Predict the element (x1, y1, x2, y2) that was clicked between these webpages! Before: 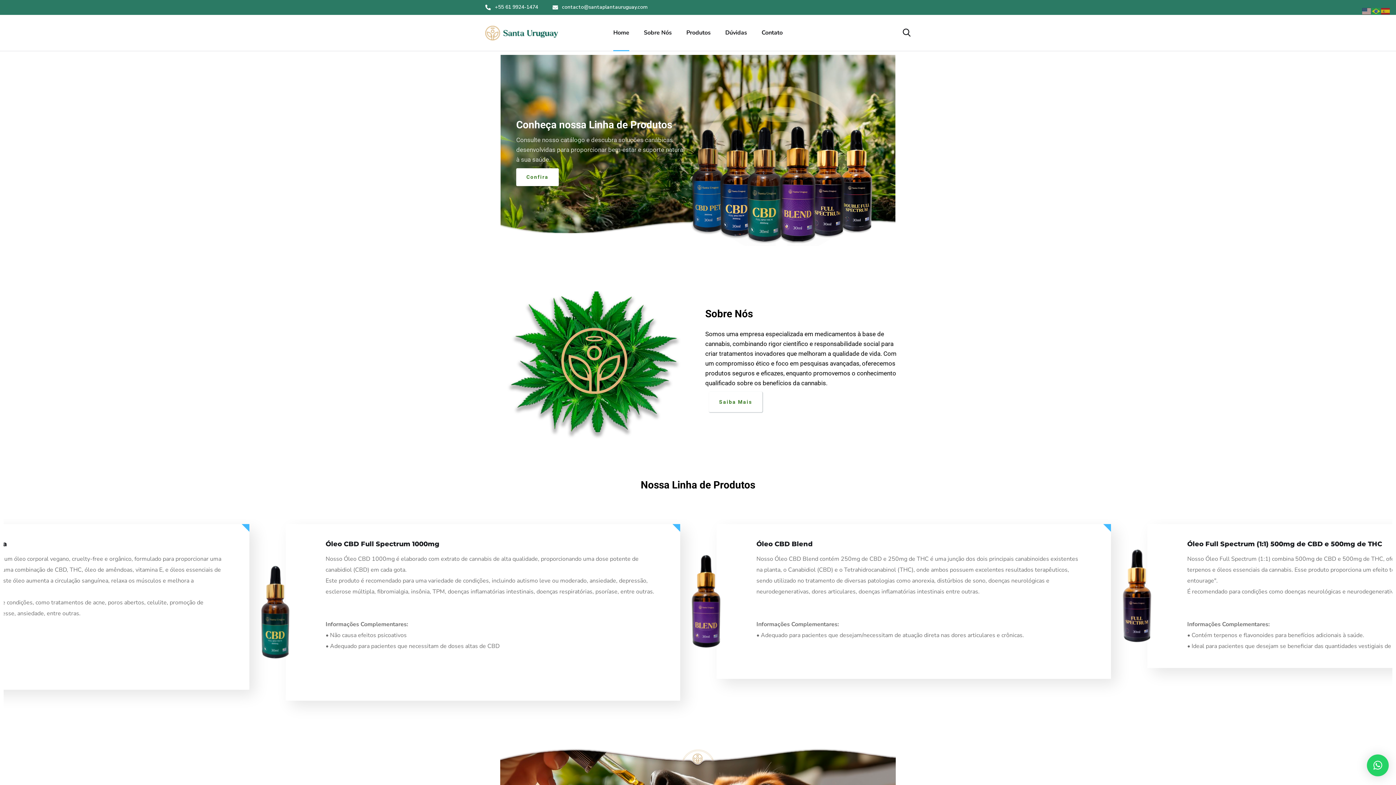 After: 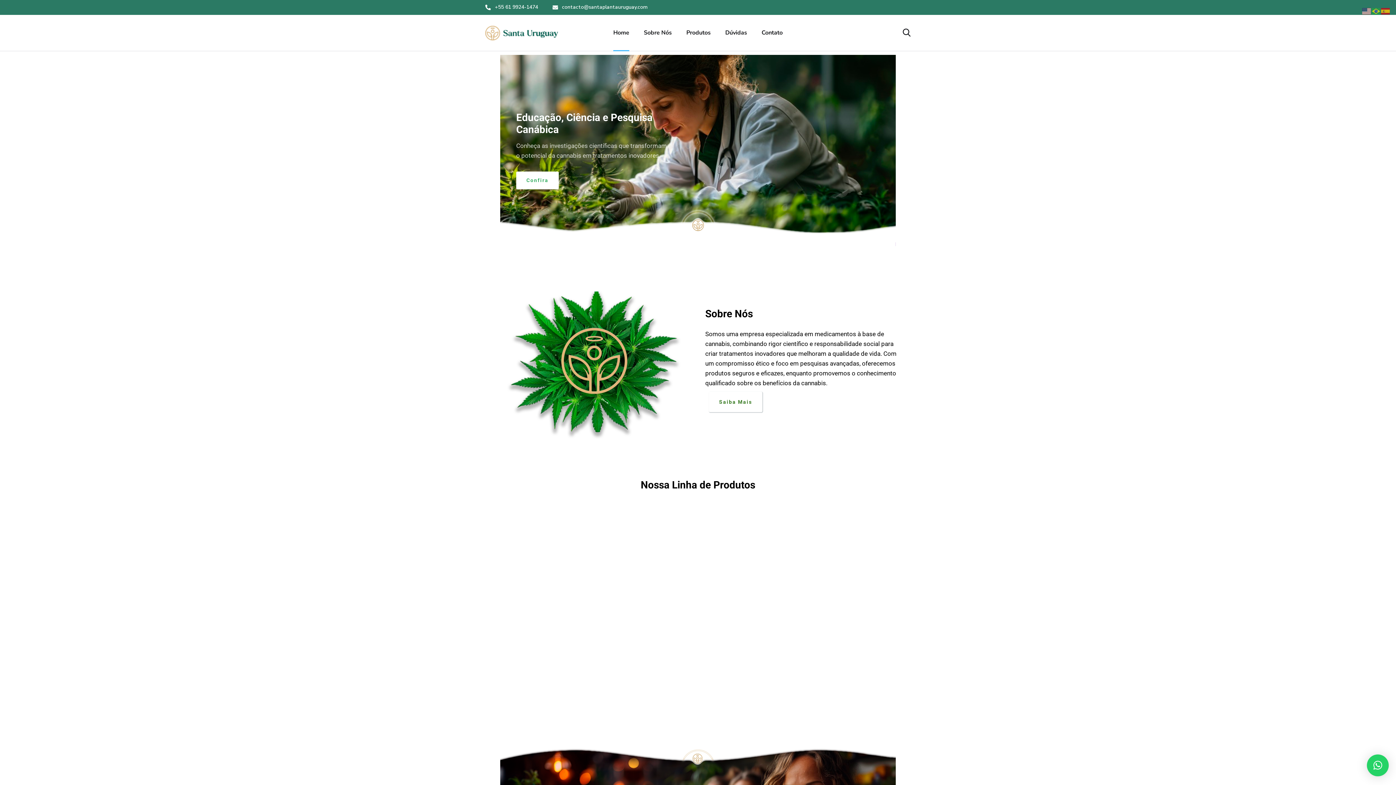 Action: bbox: (485, 25, 558, 40)